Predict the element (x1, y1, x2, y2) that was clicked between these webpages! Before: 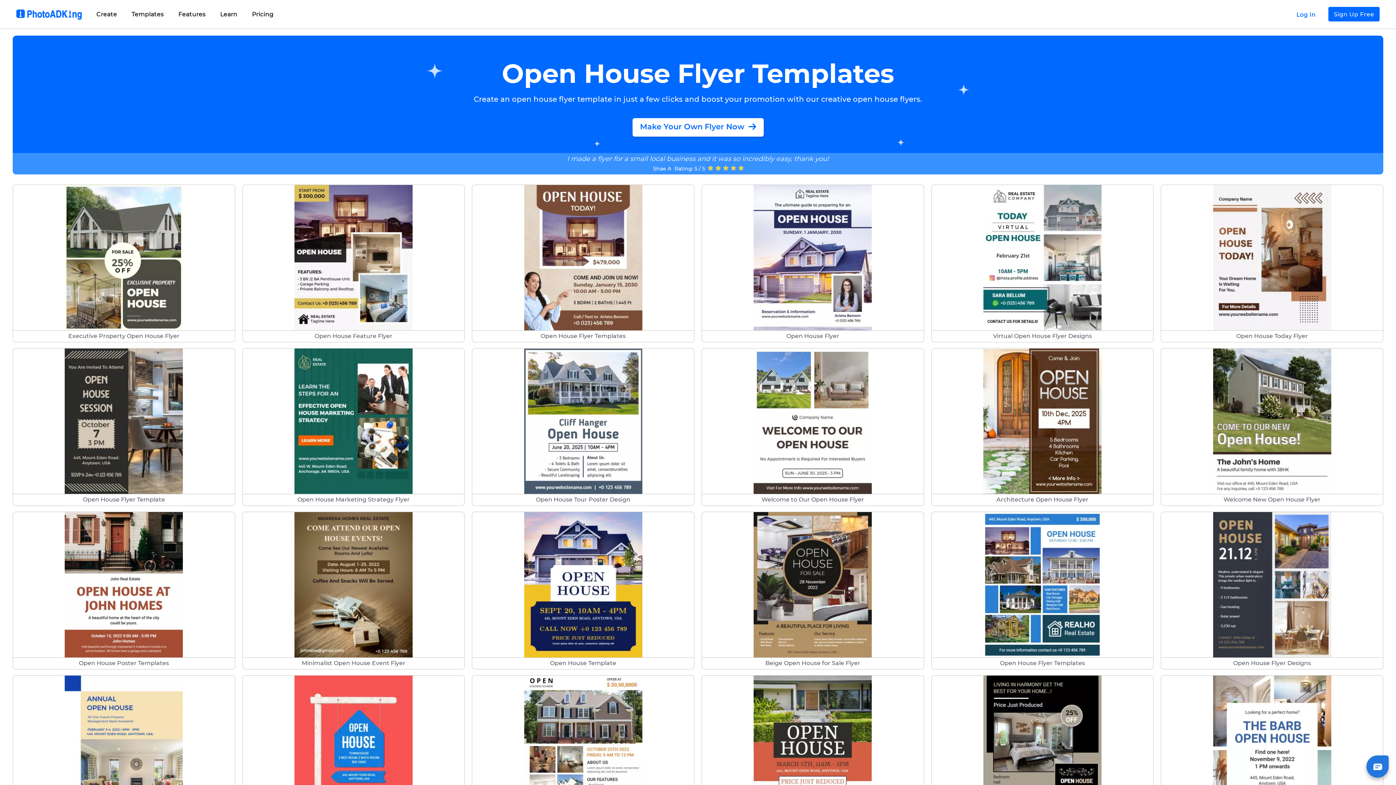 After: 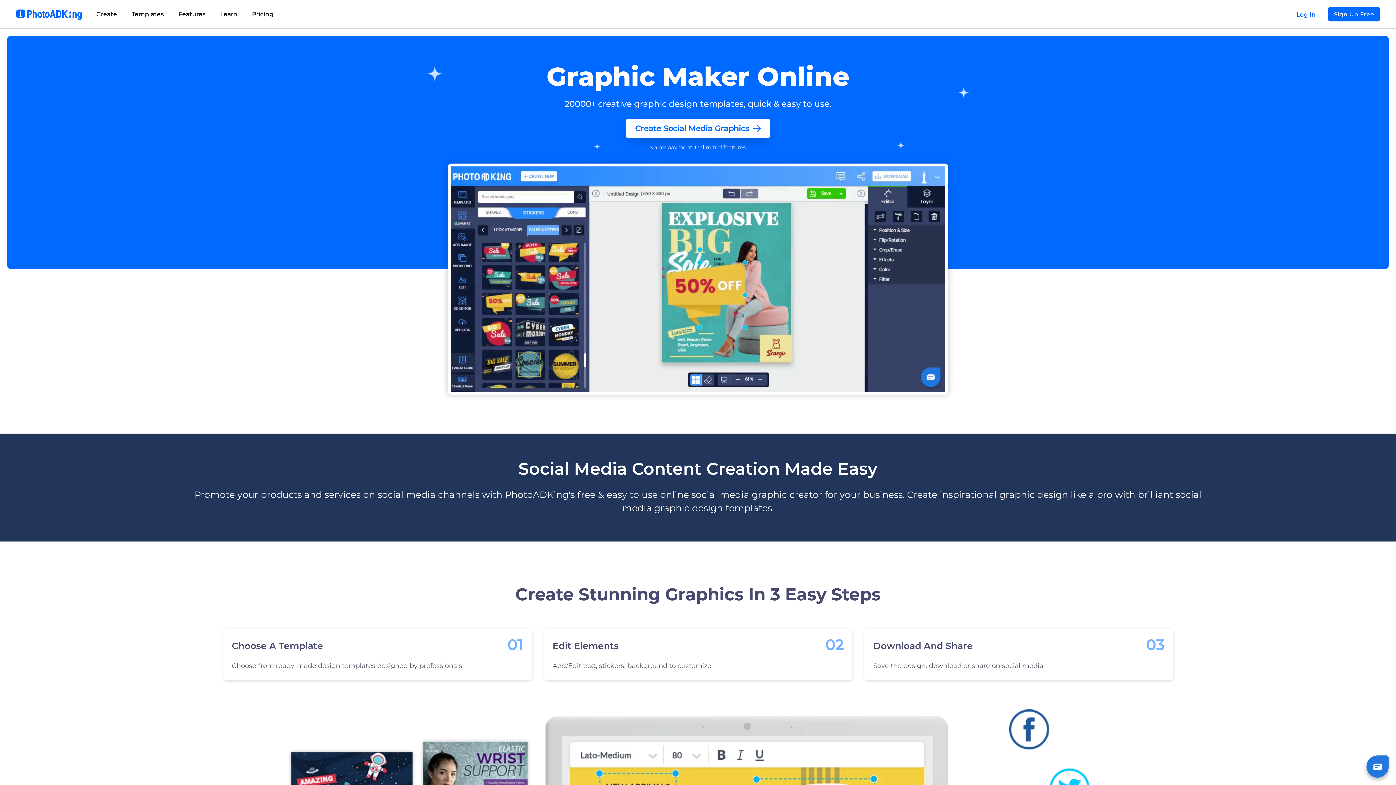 Action: bbox: (89, 8, 124, 21) label: Create